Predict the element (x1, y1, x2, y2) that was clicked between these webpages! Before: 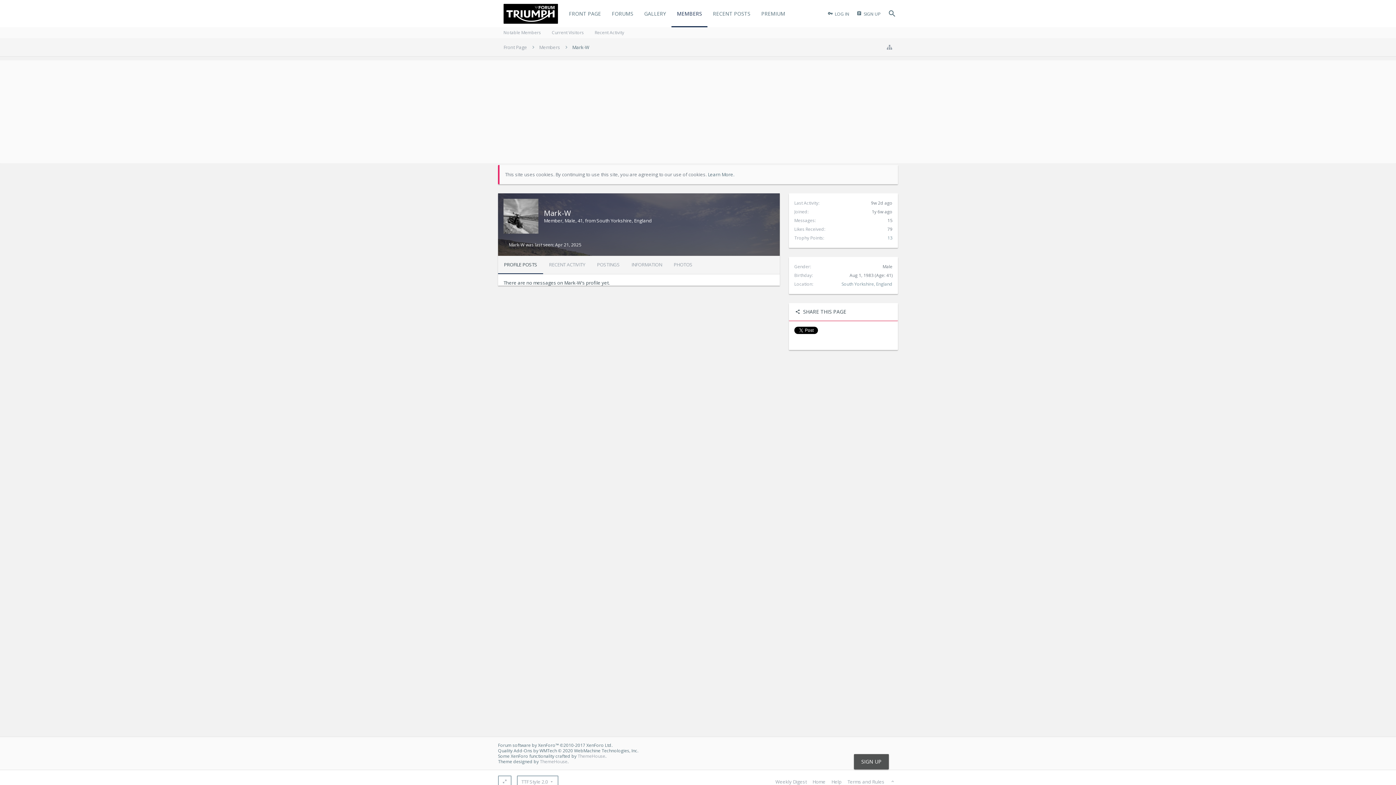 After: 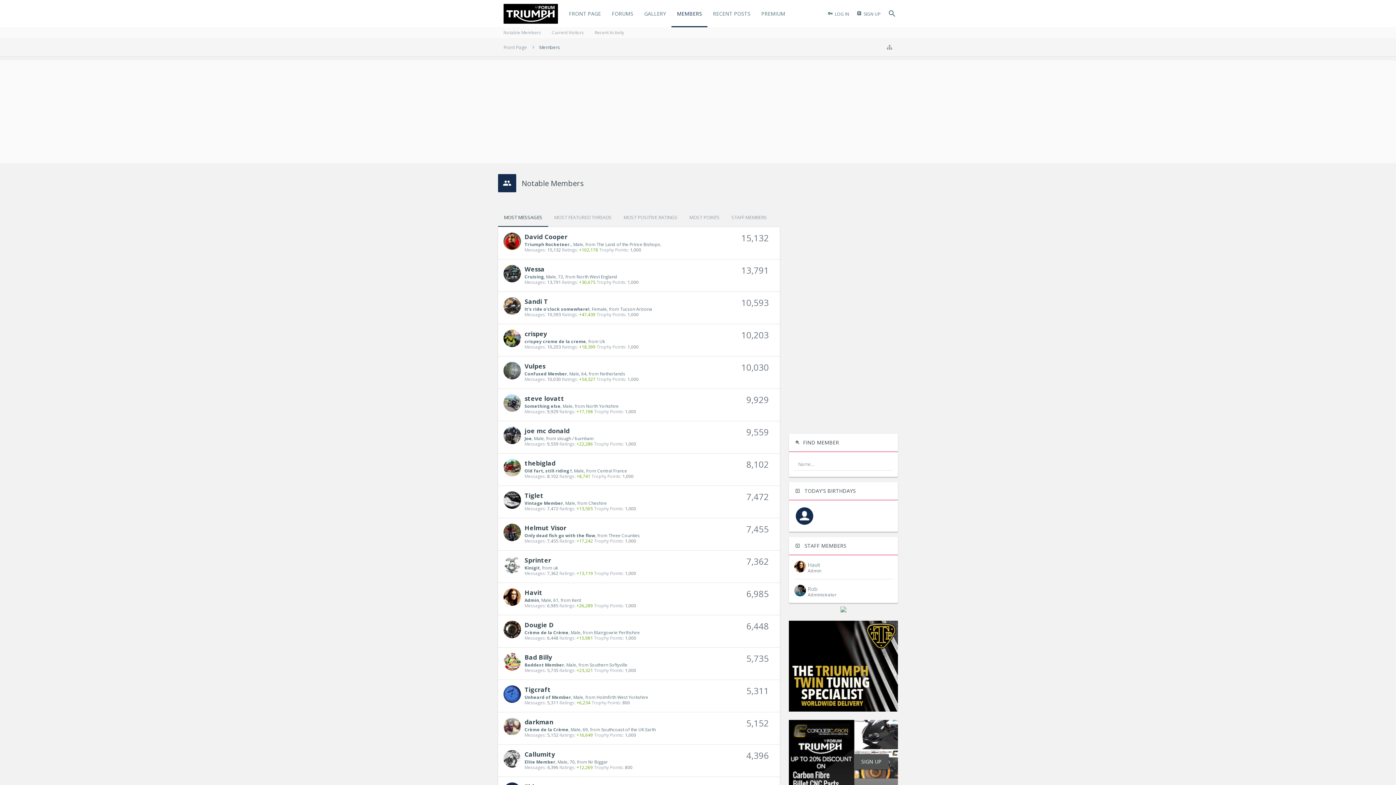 Action: label: Members bbox: (532, 38, 565, 56)